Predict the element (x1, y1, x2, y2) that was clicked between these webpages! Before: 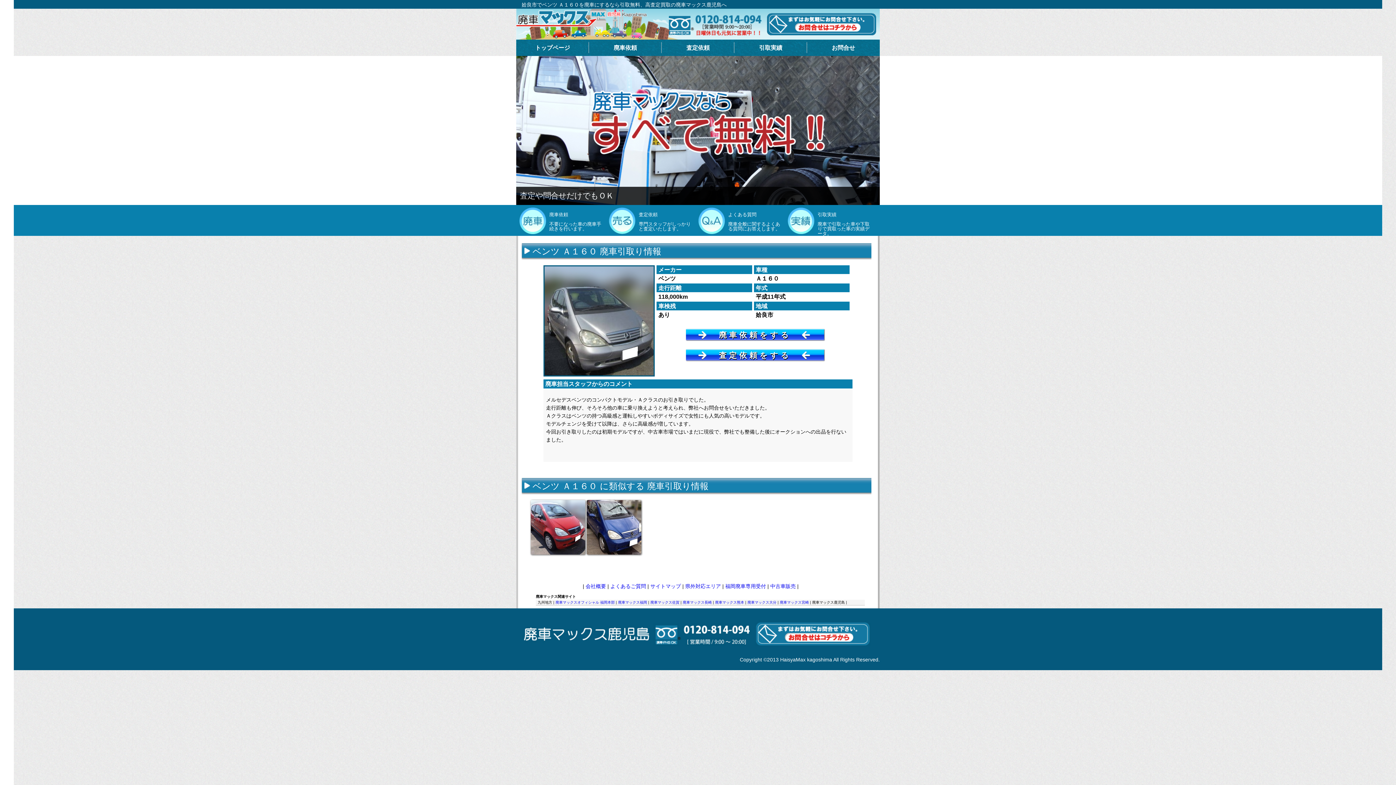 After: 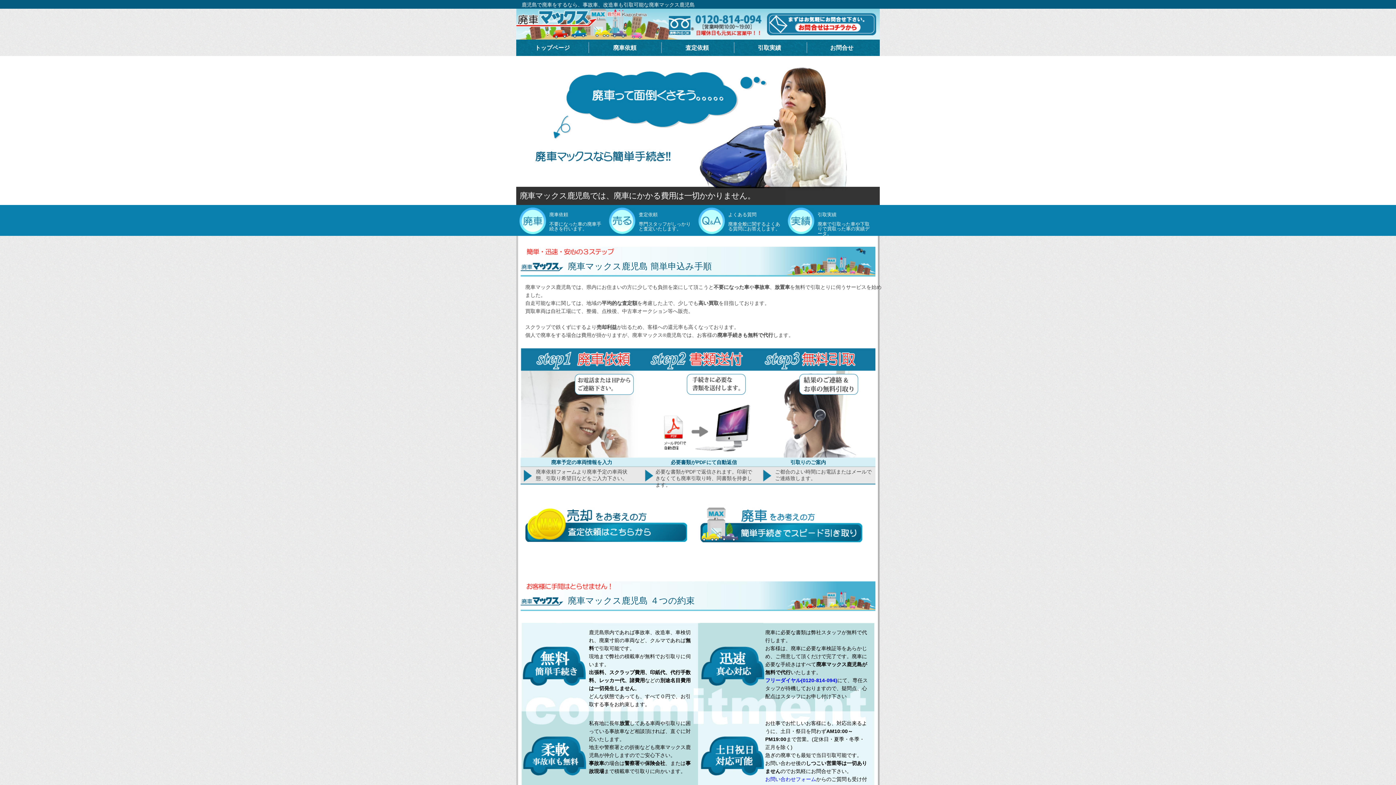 Action: label: トップページ bbox: (516, 39, 589, 56)